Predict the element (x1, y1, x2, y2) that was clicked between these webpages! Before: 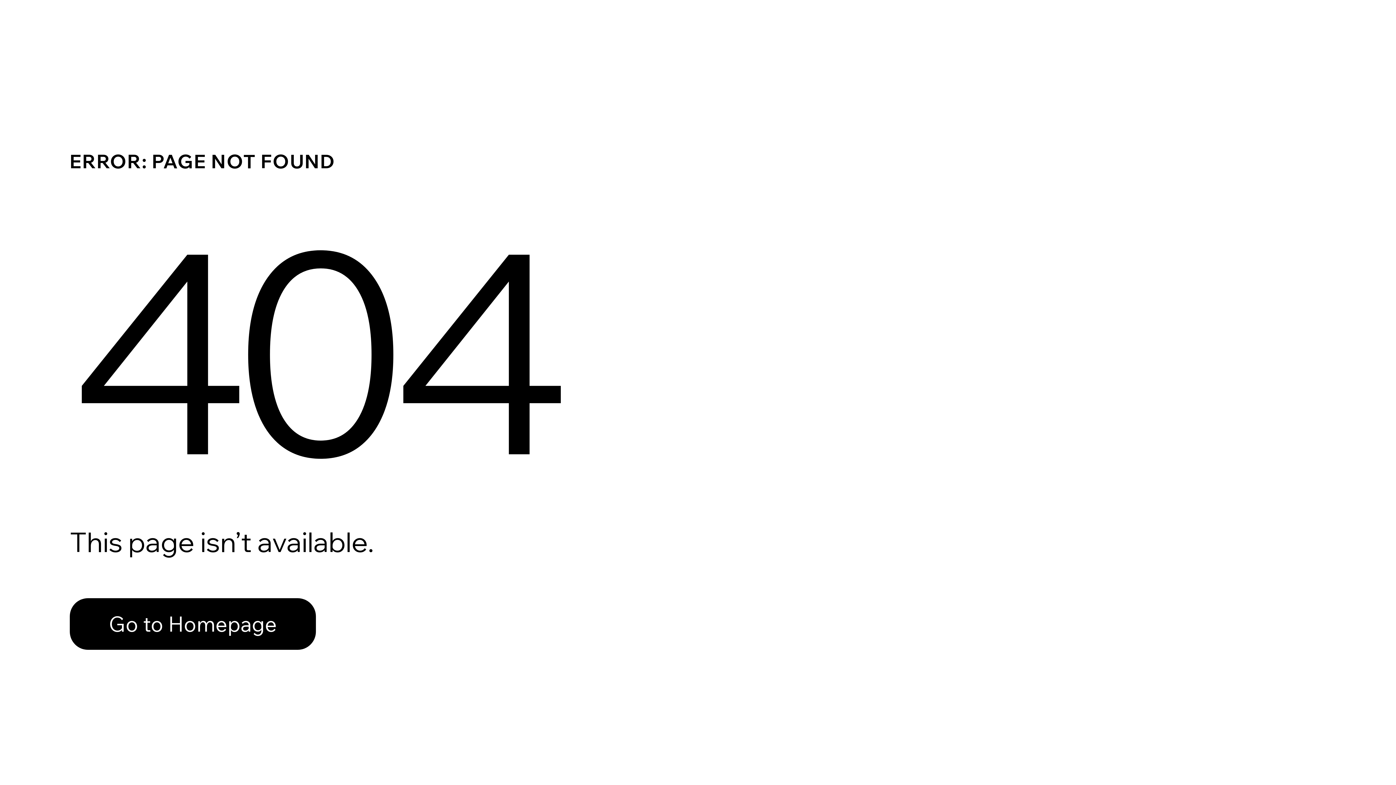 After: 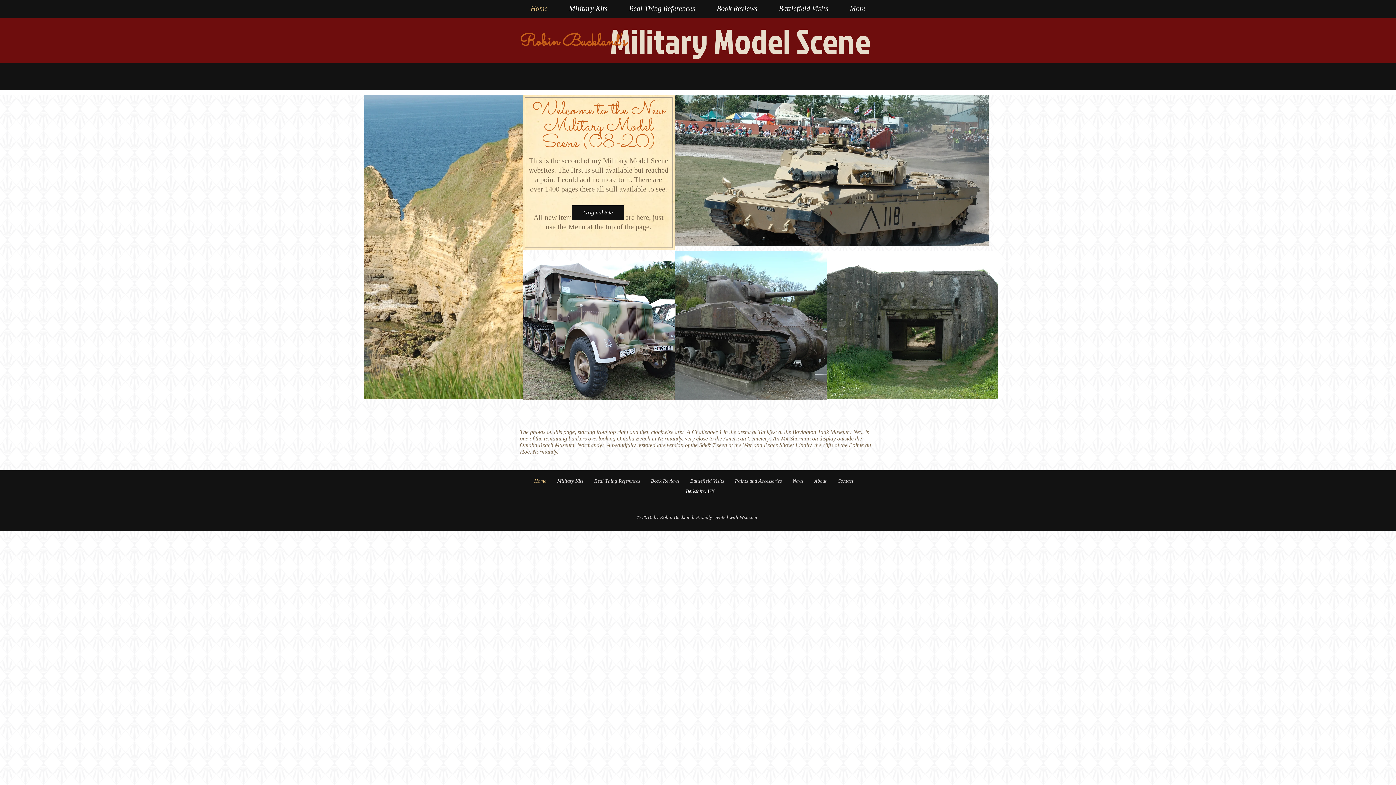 Action: label: Go to Homepage bbox: (69, 582, 768, 659)